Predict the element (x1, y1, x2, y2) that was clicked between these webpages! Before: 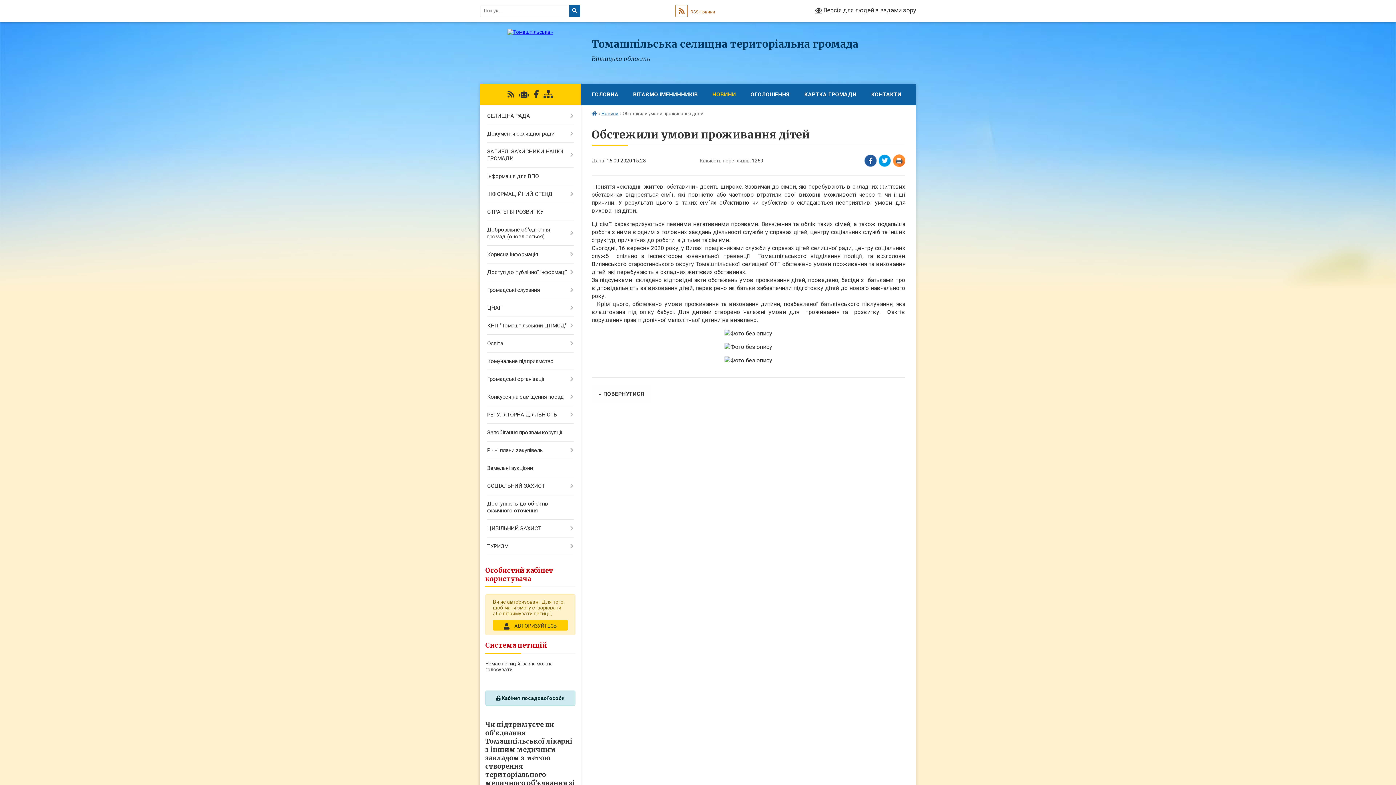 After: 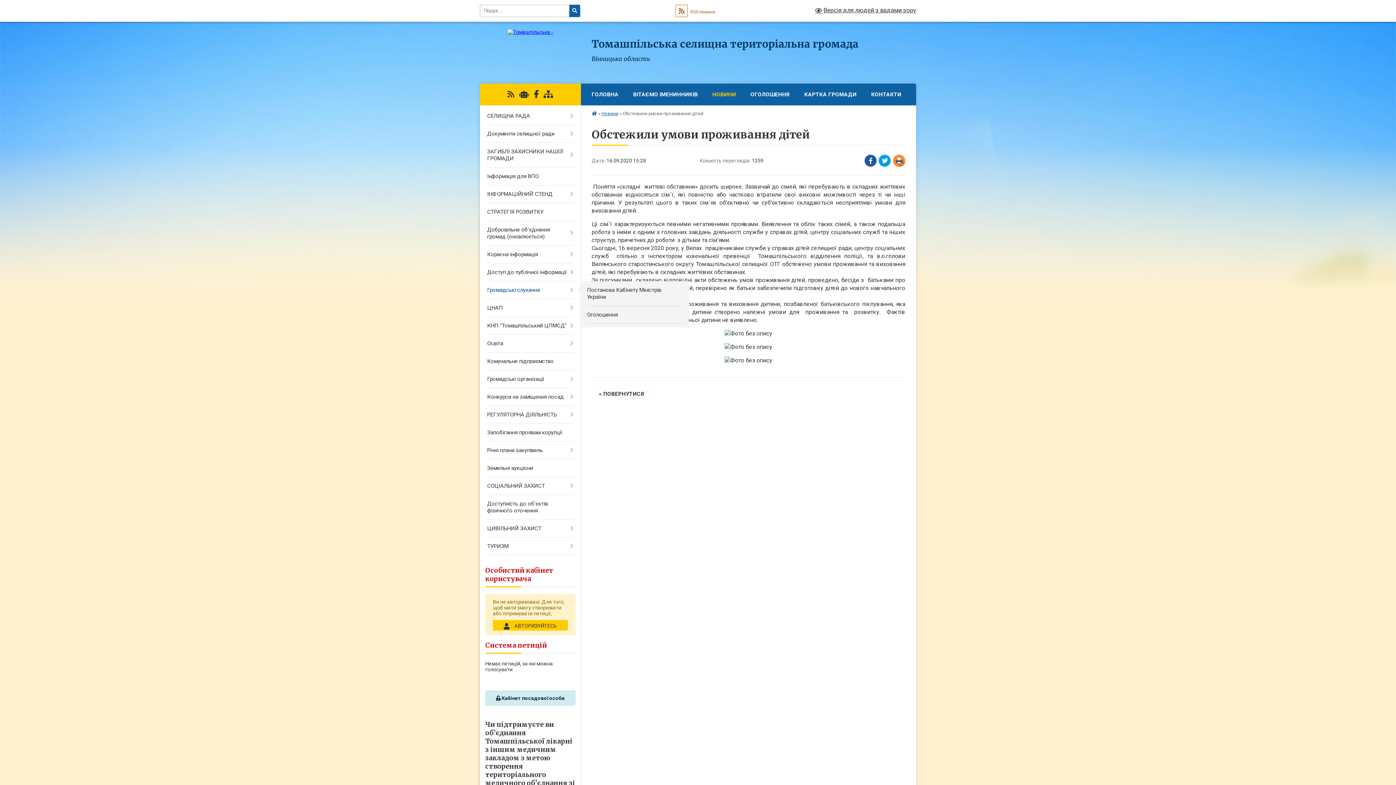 Action: bbox: (480, 281, 580, 299) label: Громадські слухання